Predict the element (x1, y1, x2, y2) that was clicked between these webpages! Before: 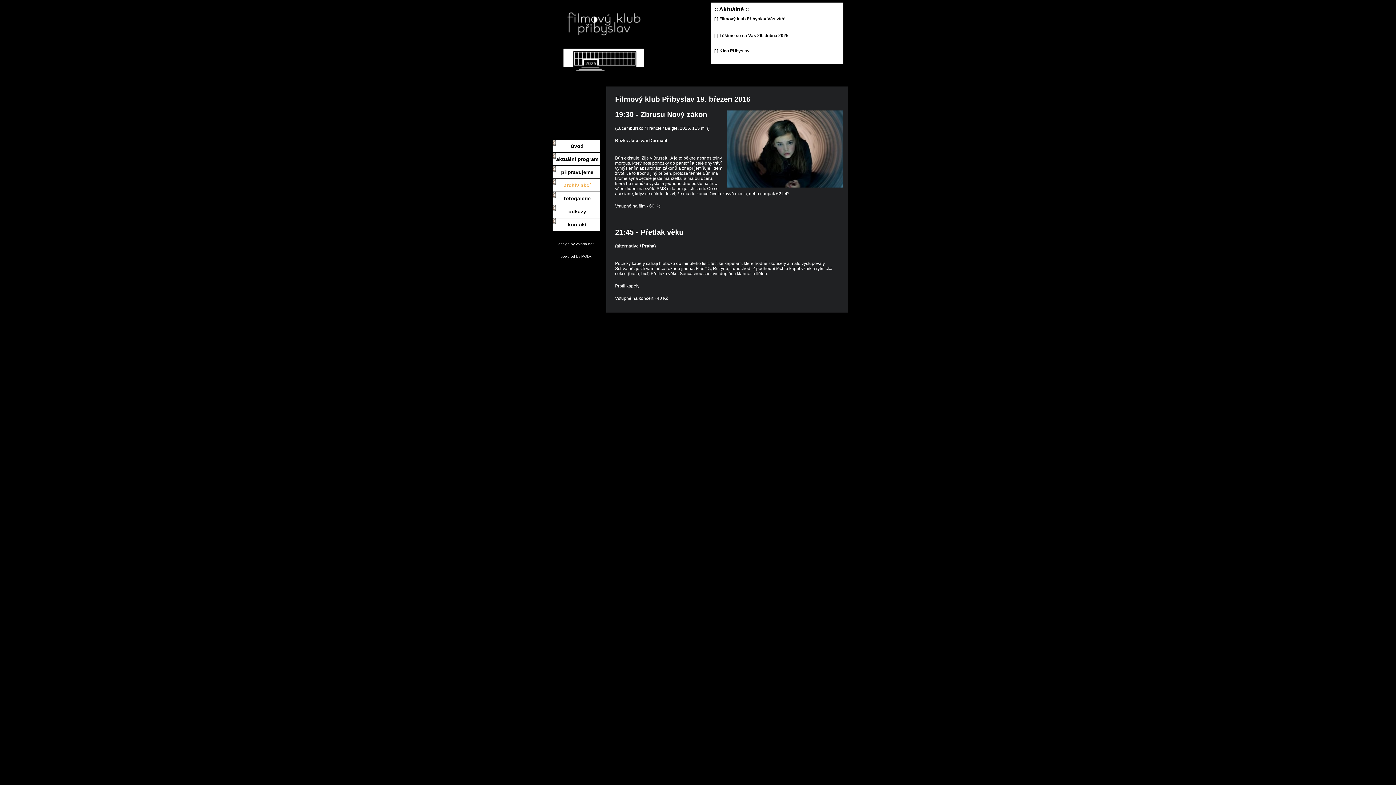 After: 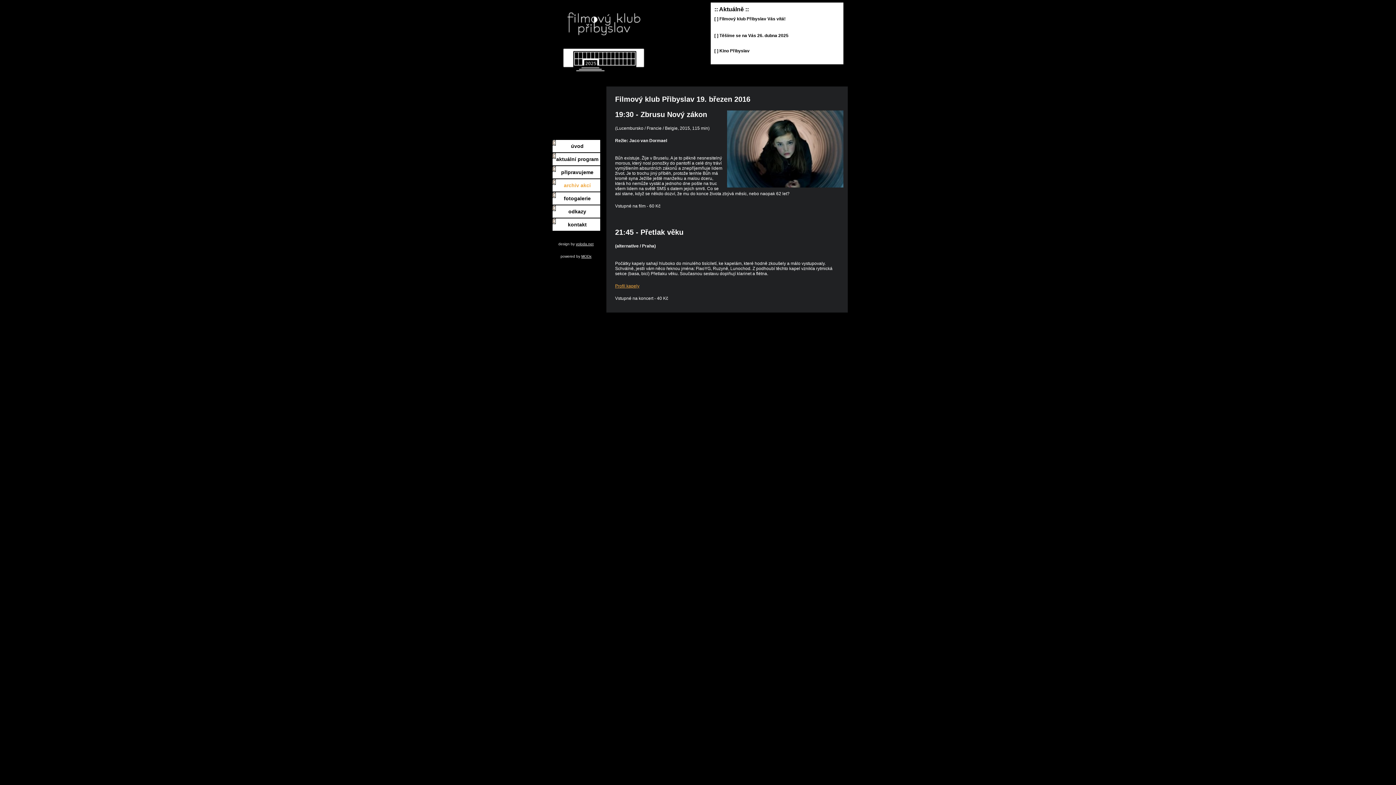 Action: bbox: (615, 283, 639, 288) label: Profil kapely